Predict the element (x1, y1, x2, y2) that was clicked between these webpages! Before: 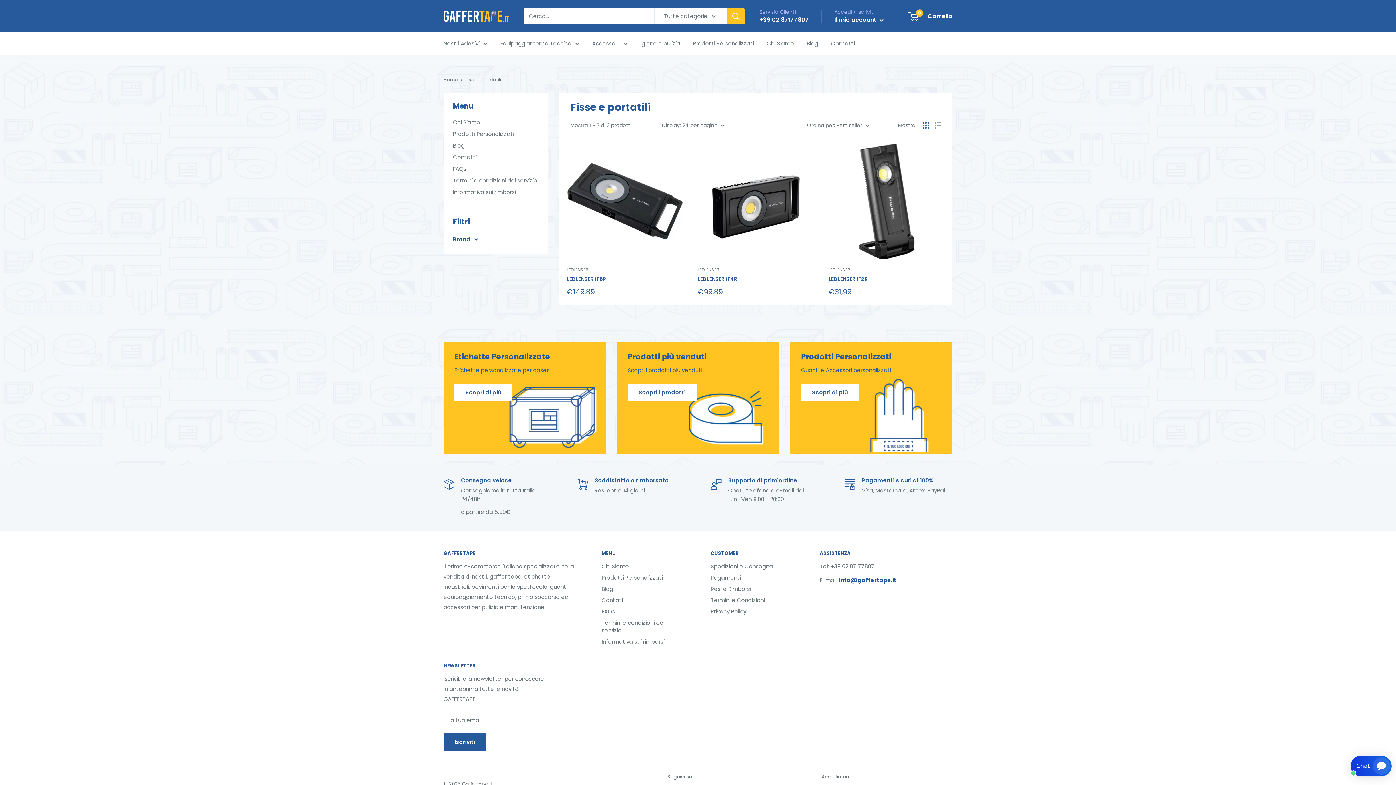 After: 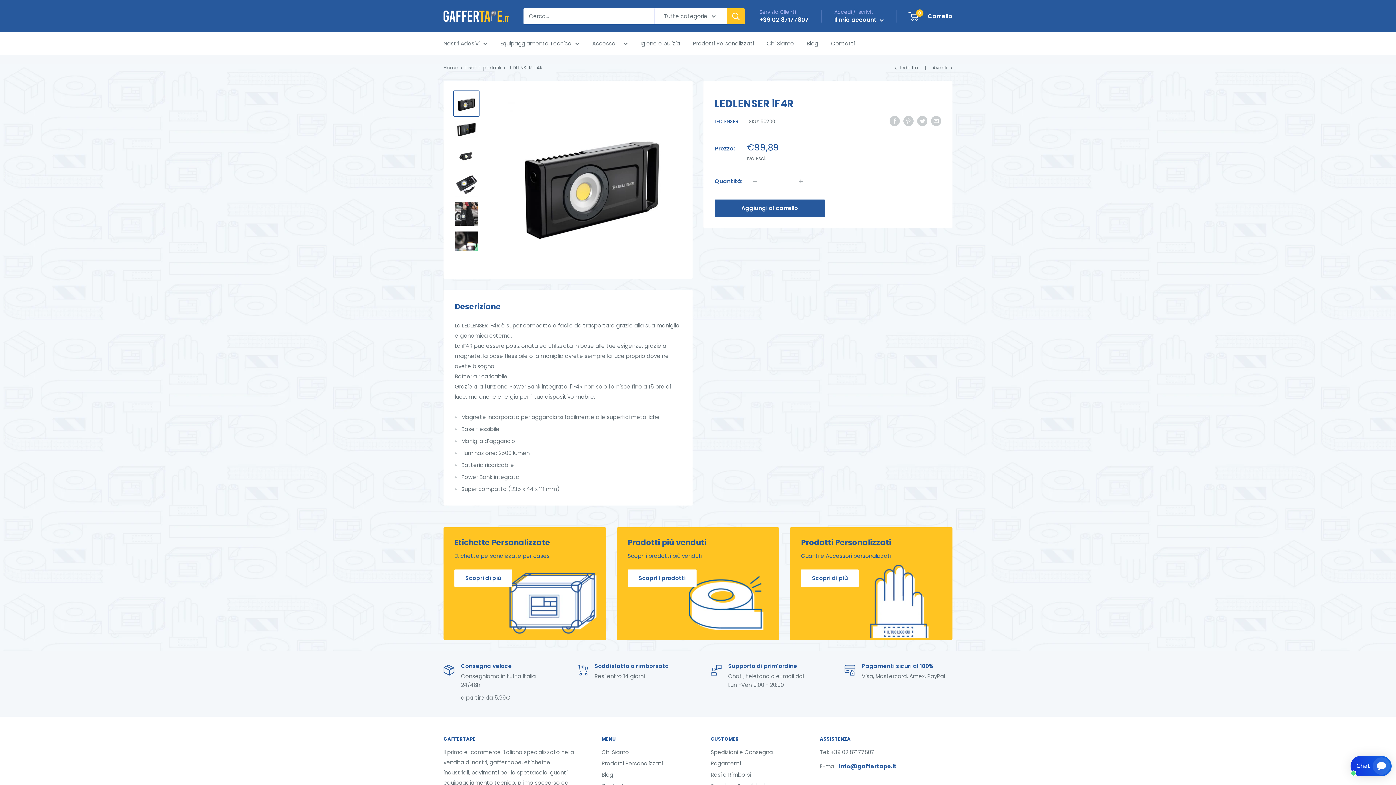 Action: label: LEDLENSER iF4R bbox: (697, 275, 814, 283)